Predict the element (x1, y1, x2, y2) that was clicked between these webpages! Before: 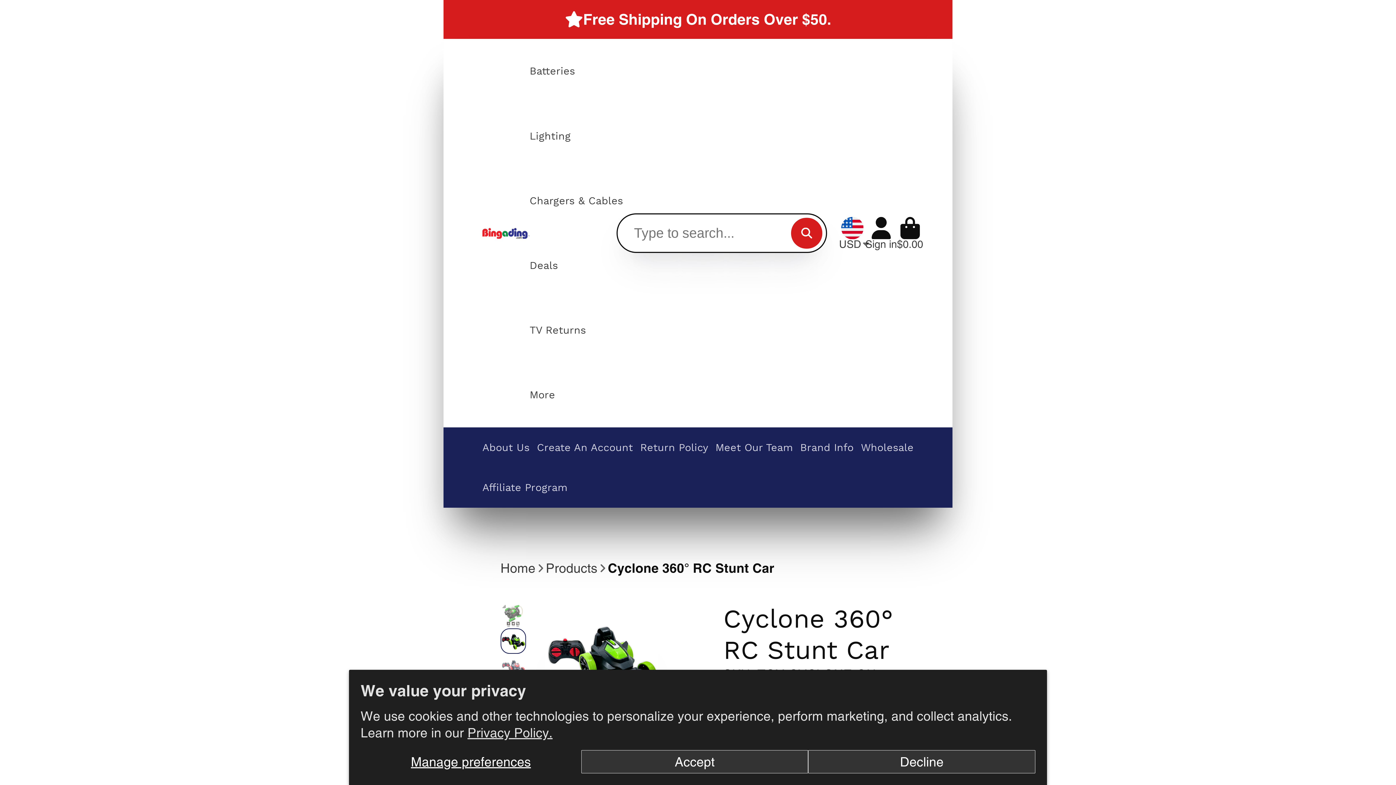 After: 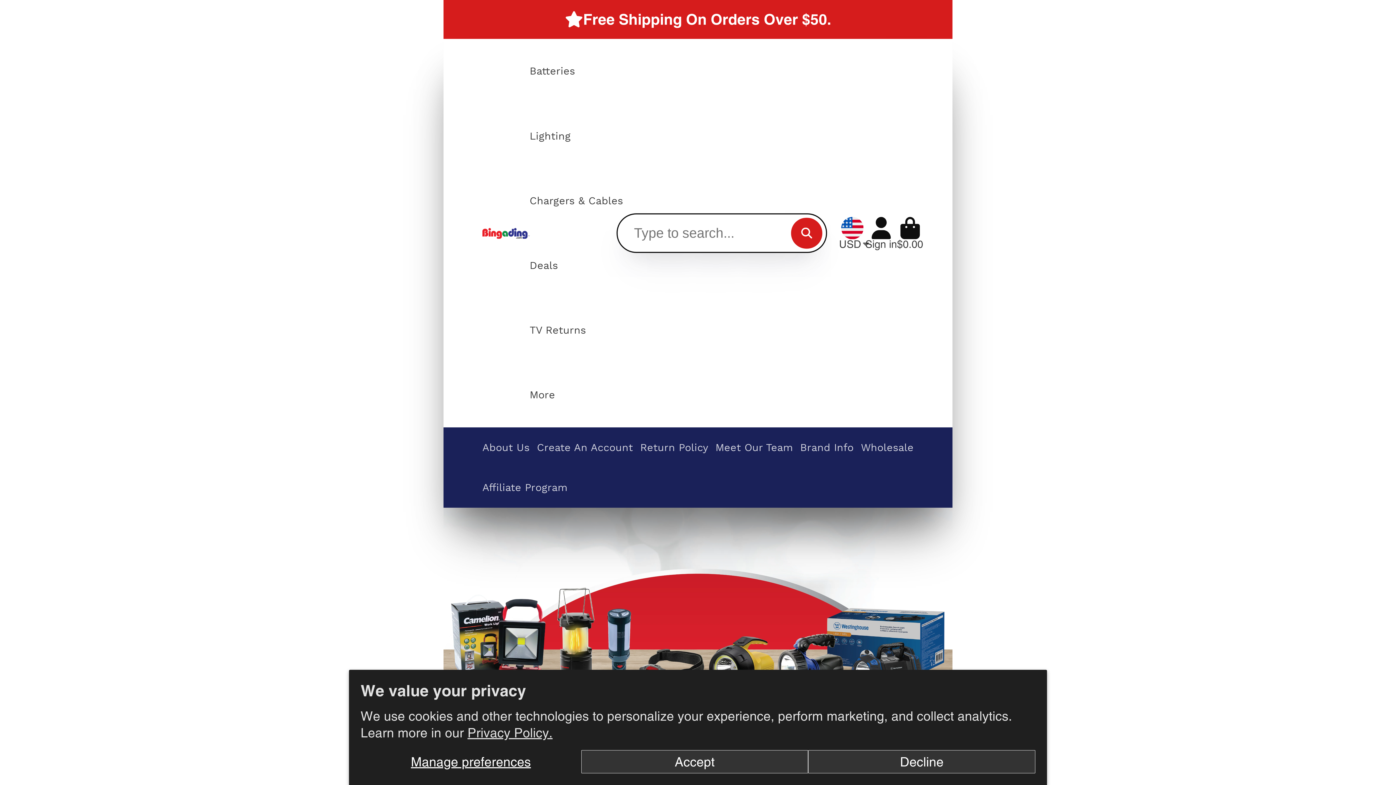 Action: label: Lighting bbox: (529, 103, 570, 168)